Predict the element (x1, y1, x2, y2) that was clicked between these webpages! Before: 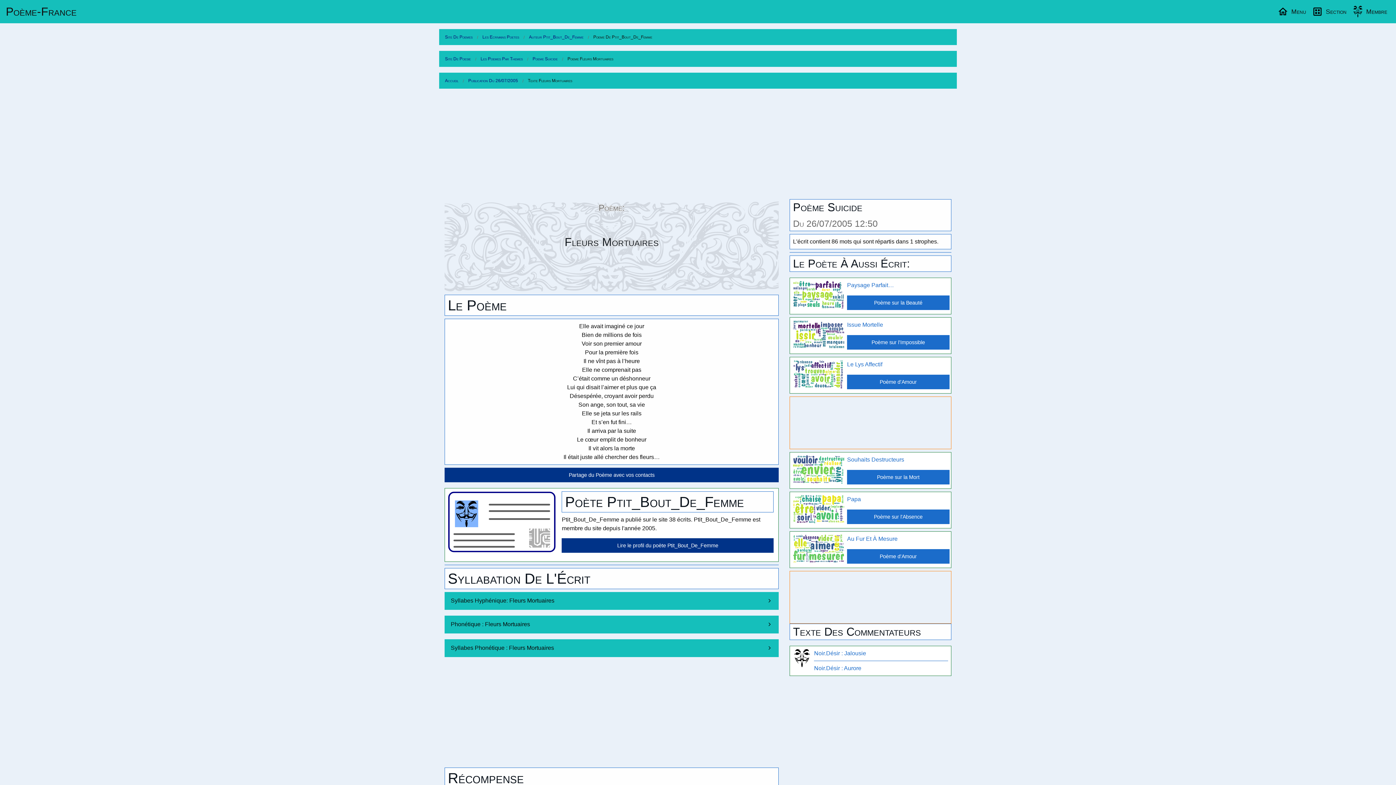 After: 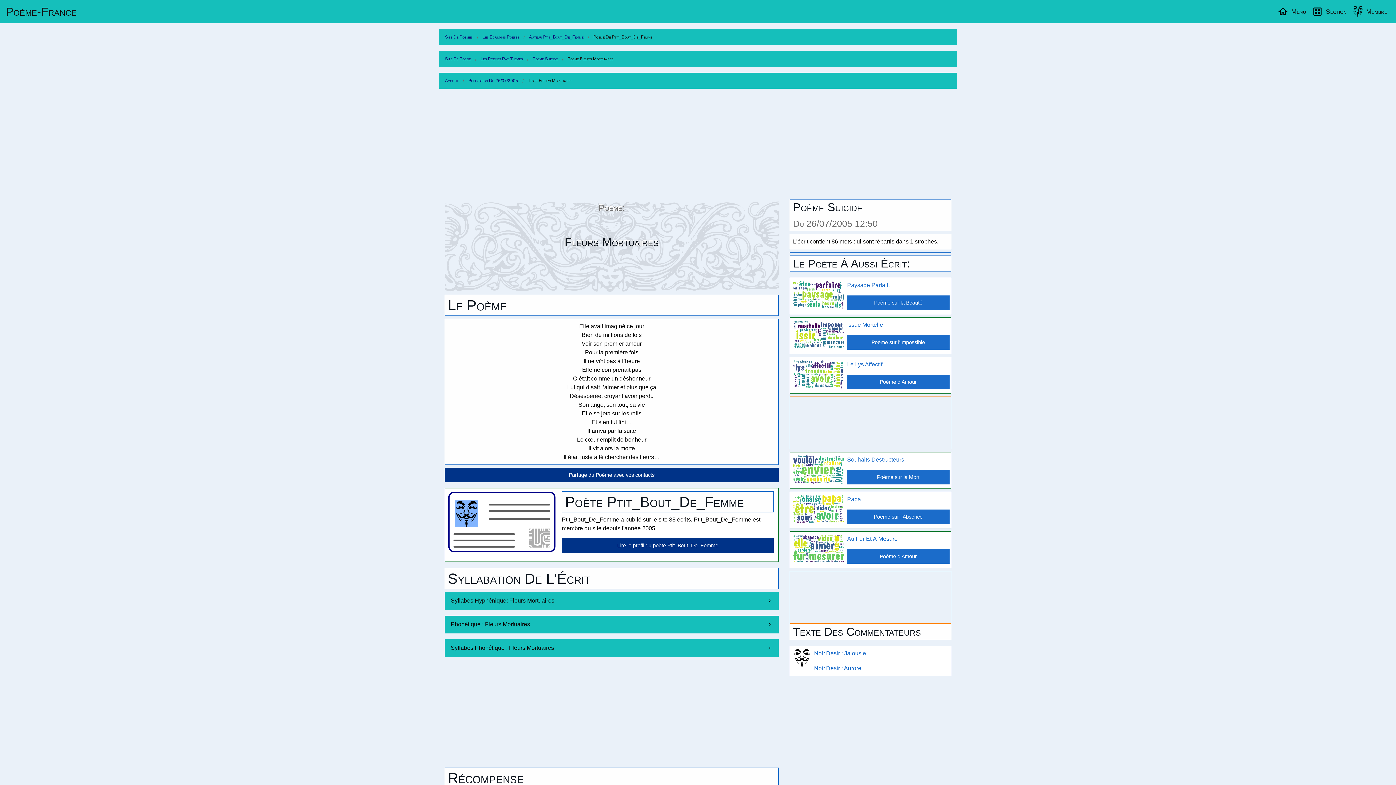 Action: bbox: (564, 50, 616, 67) label: Poeme Fleurs Mortuaires